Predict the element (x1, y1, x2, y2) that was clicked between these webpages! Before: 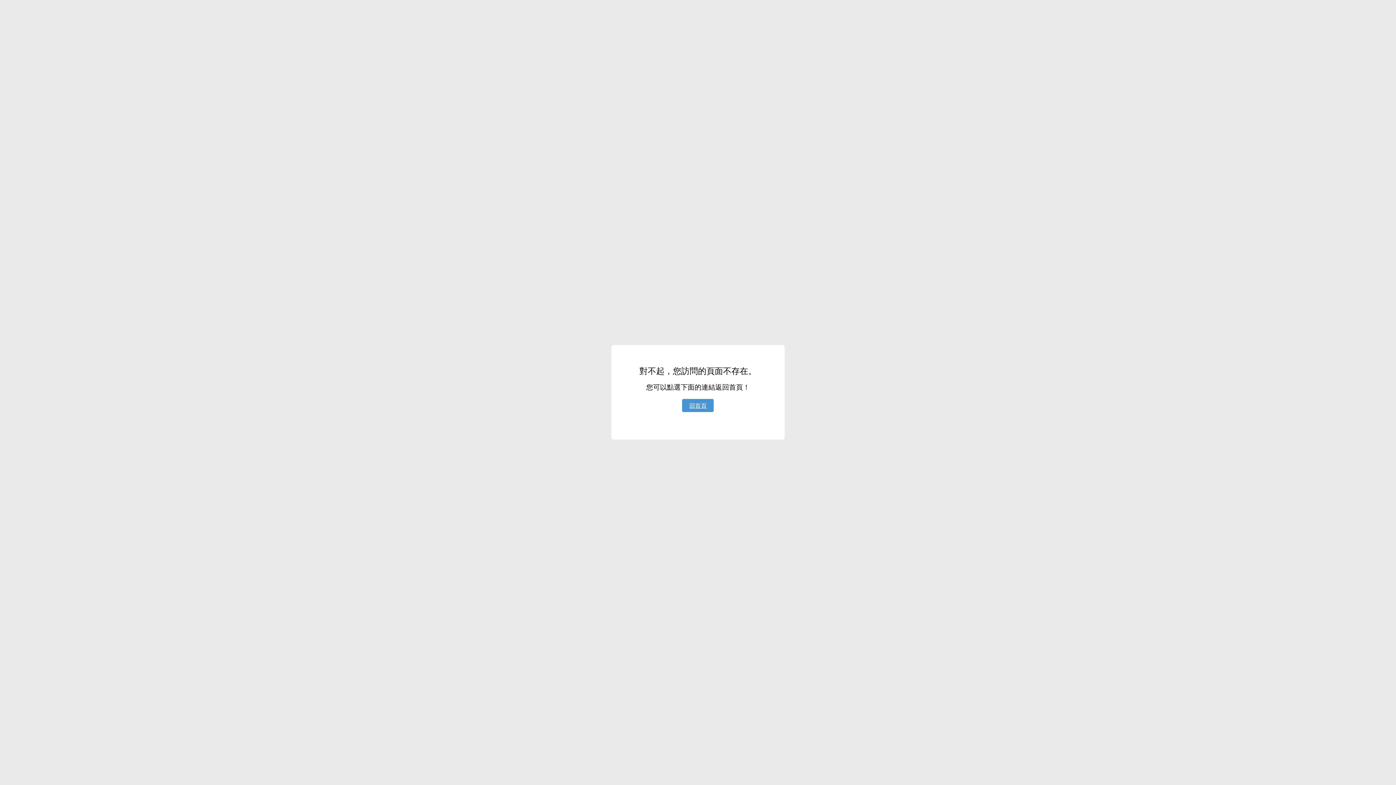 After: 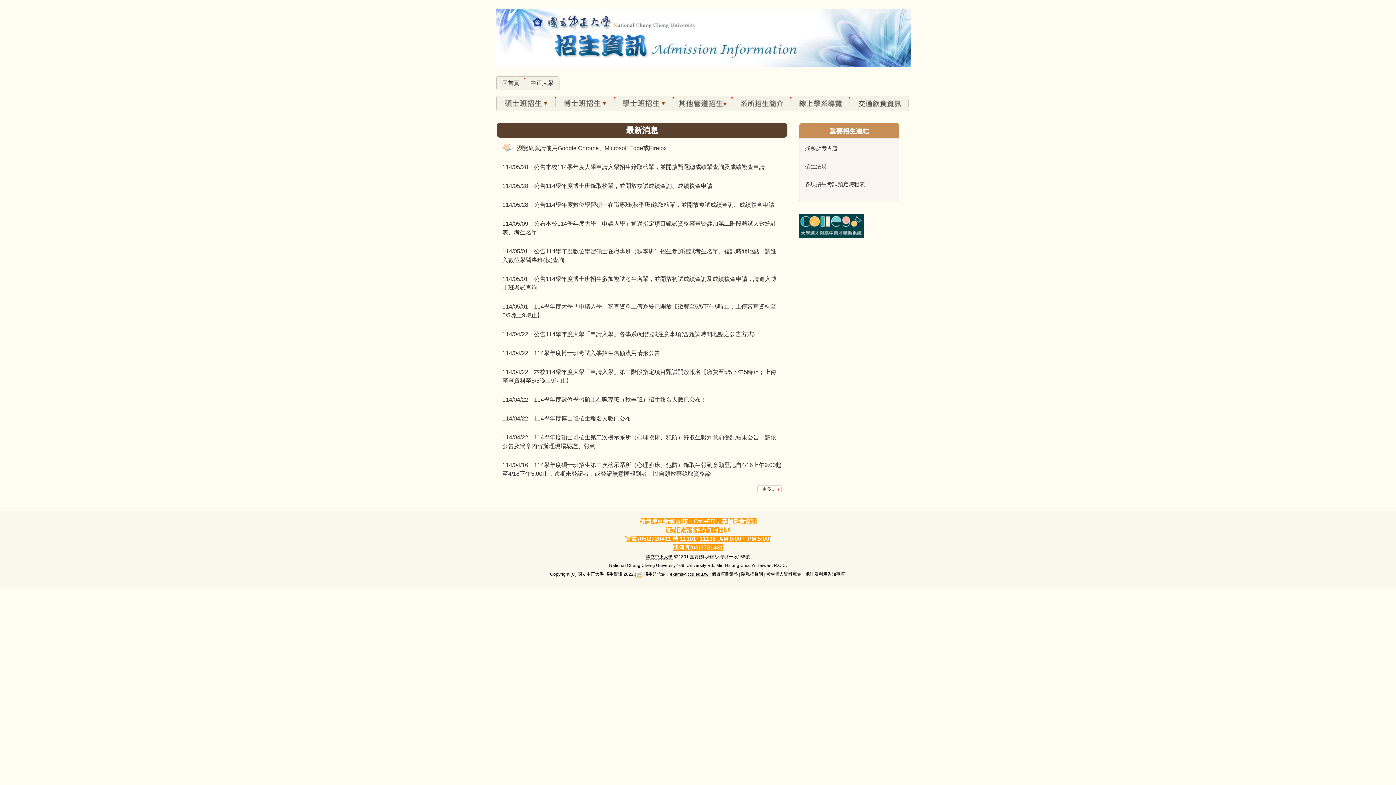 Action: label: 回首頁 bbox: (682, 399, 713, 412)